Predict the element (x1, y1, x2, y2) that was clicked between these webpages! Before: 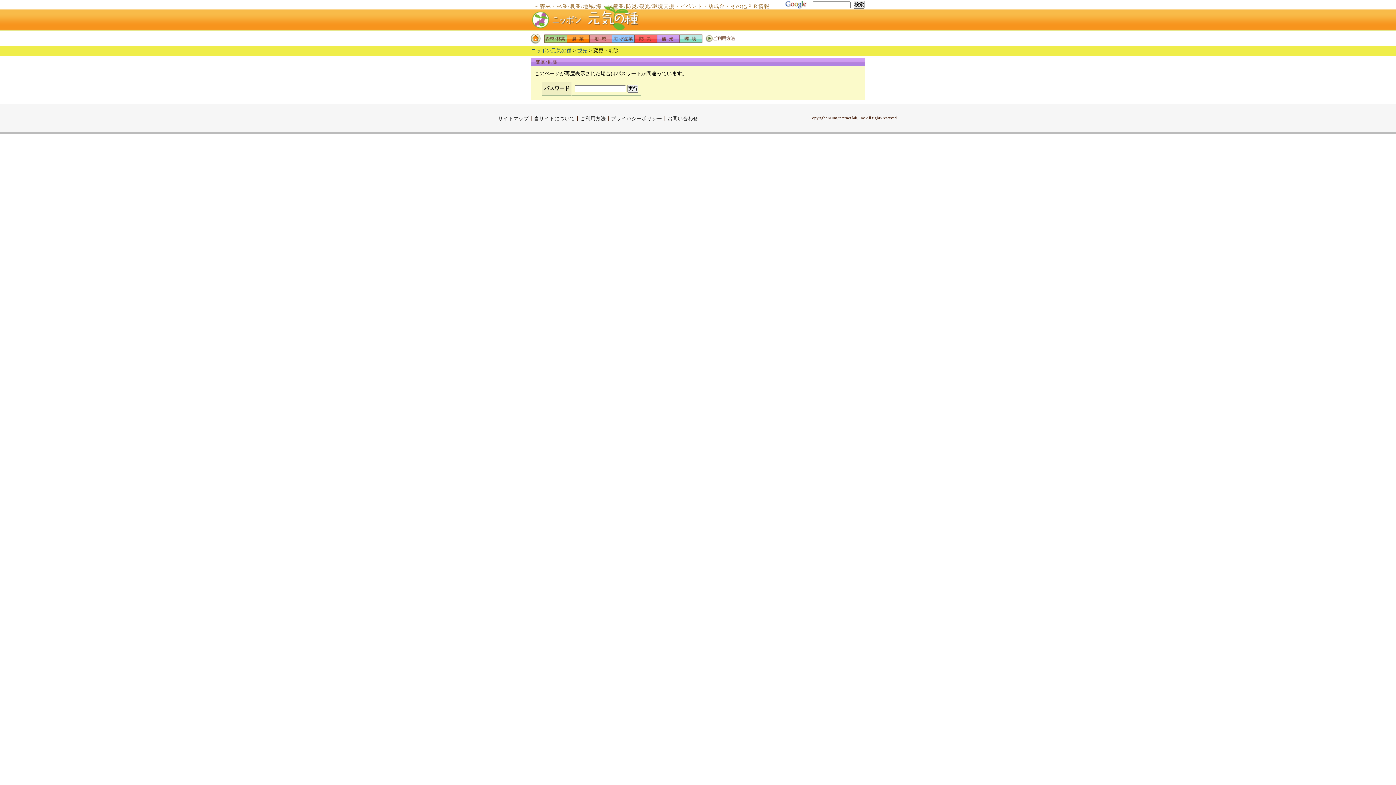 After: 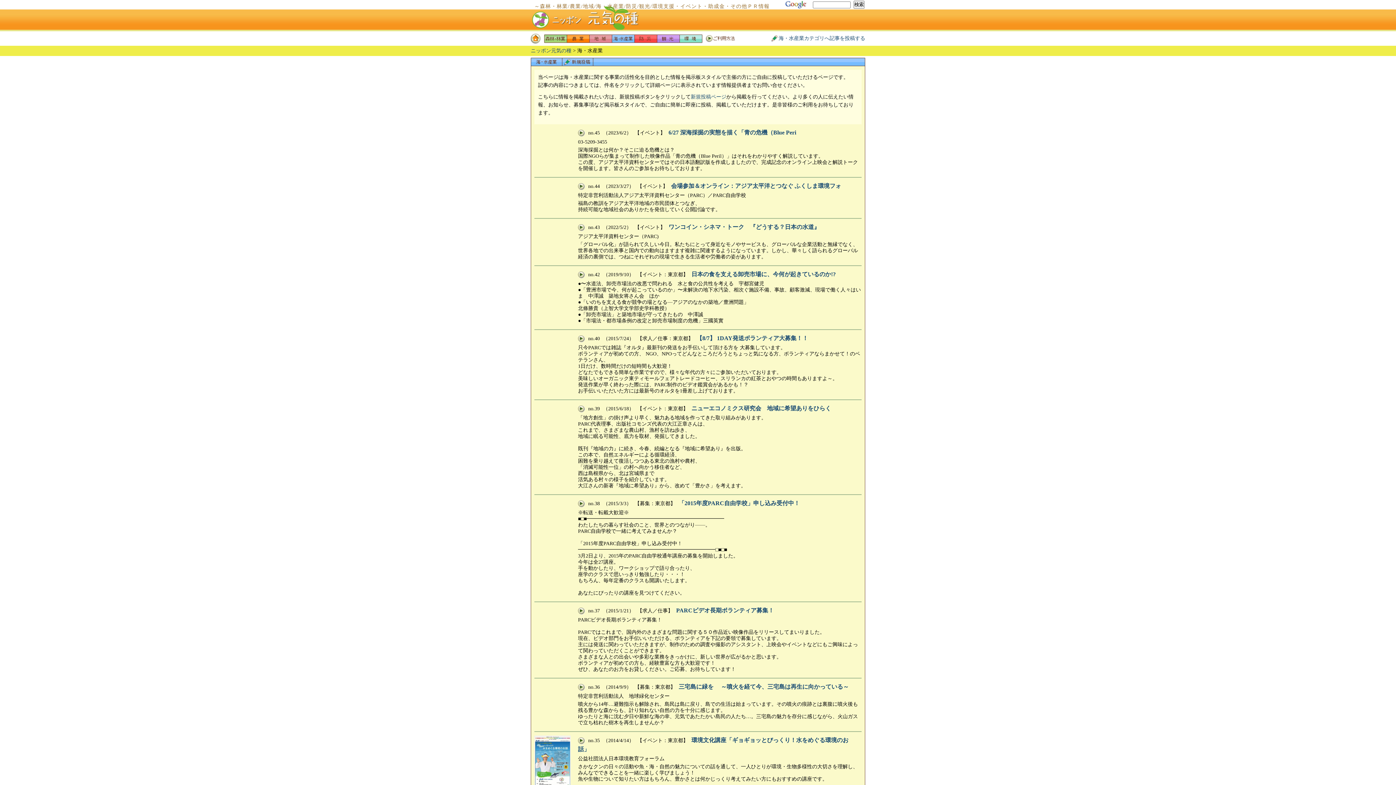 Action: label: 海・水産業 bbox: (612, 33, 634, 44)